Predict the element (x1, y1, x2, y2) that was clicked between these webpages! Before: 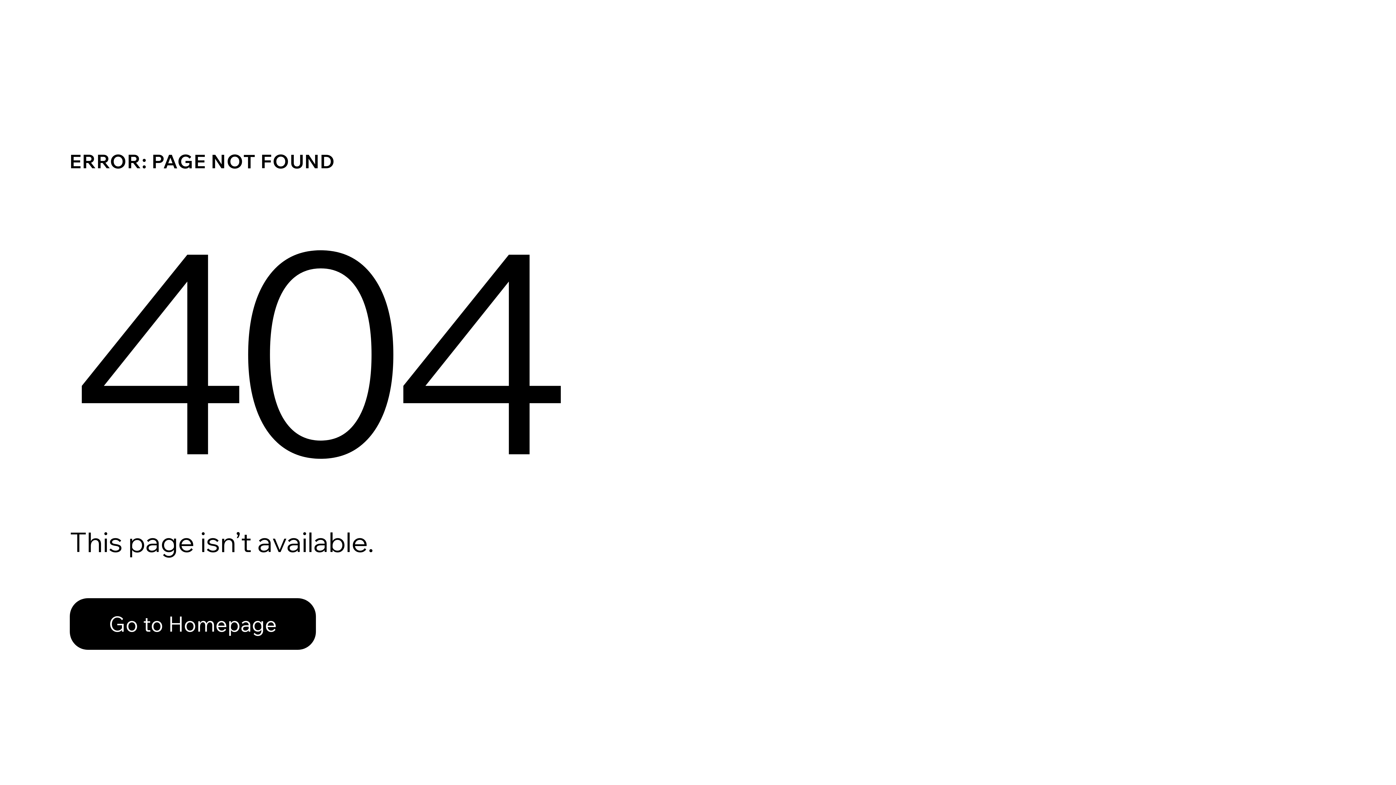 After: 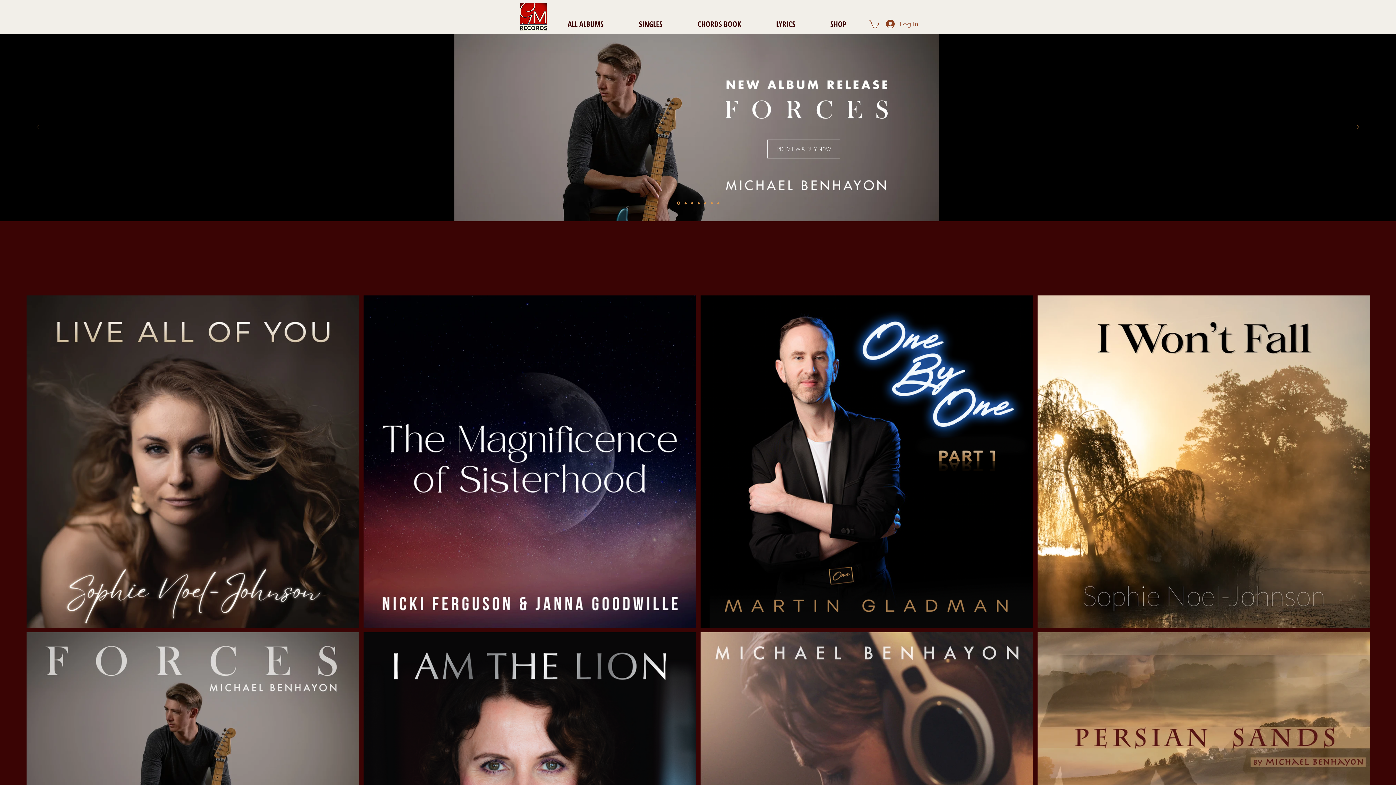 Action: label: Go to Homepage bbox: (69, 582, 768, 659)